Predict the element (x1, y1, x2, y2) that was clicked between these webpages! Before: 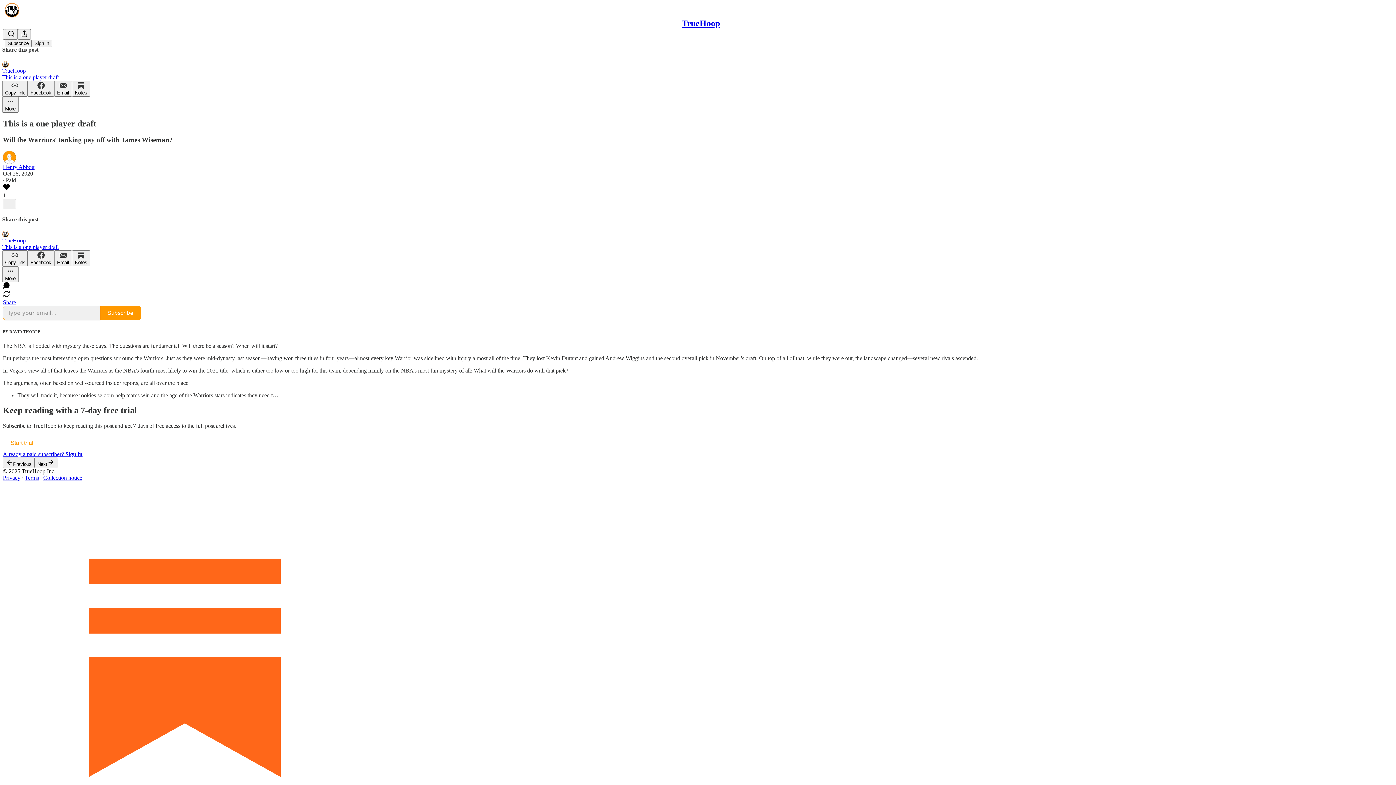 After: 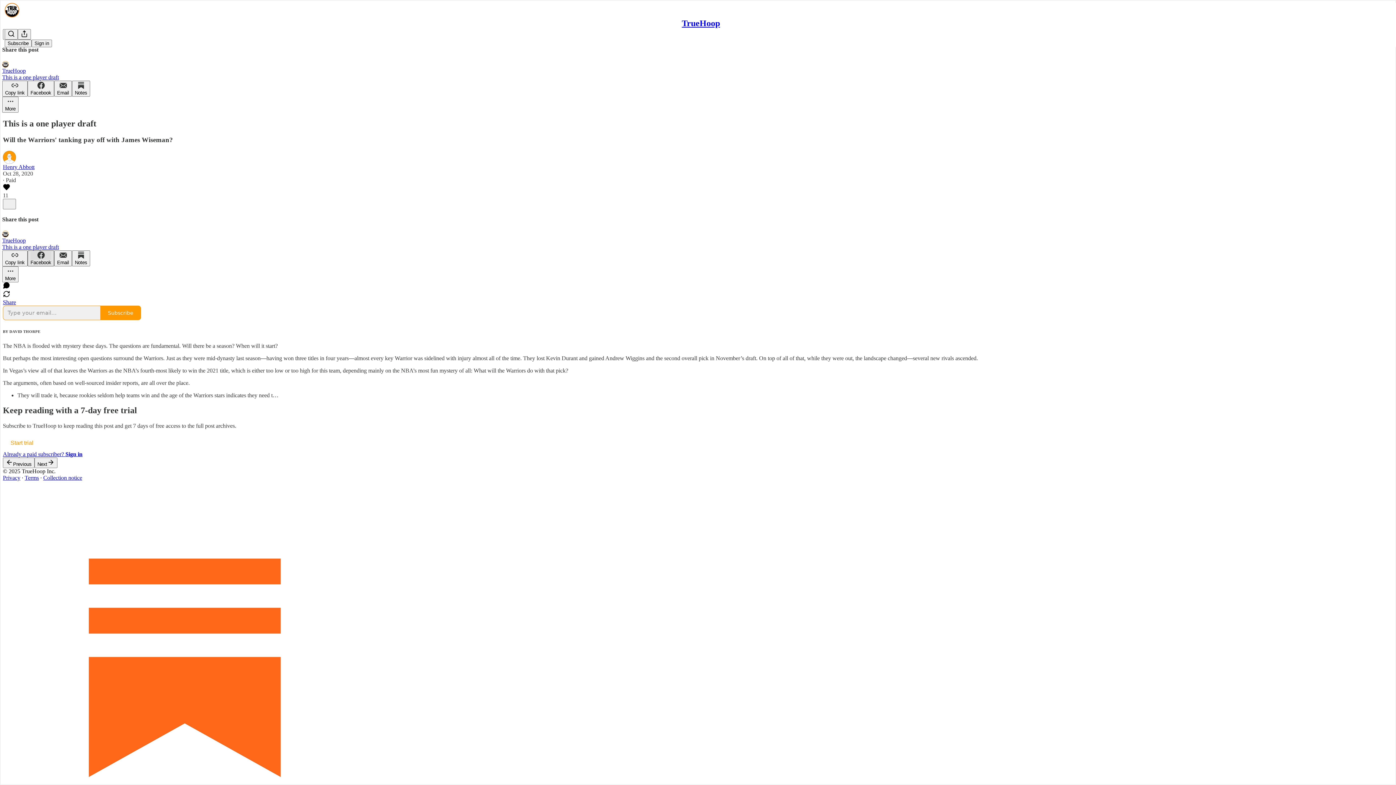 Action: label: Facebook bbox: (27, 250, 54, 266)